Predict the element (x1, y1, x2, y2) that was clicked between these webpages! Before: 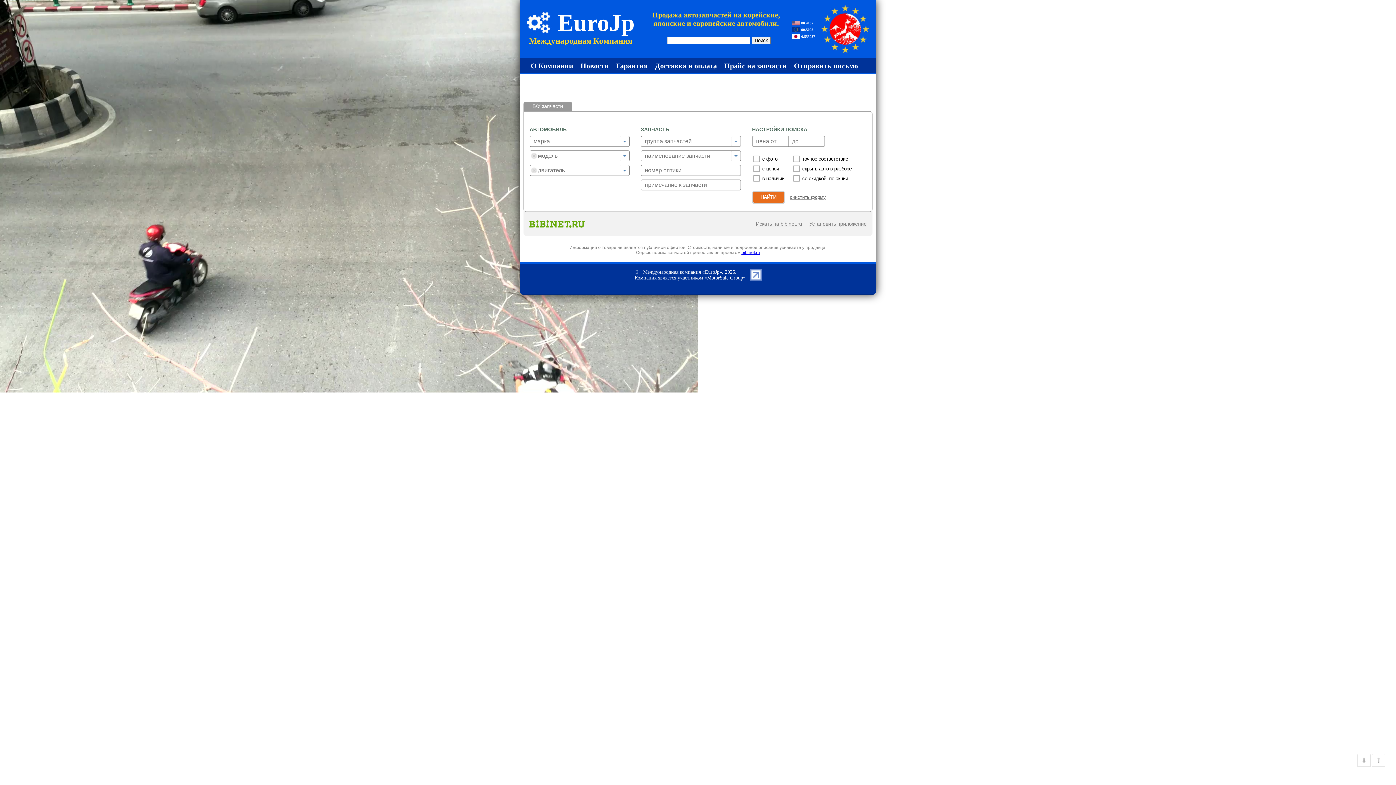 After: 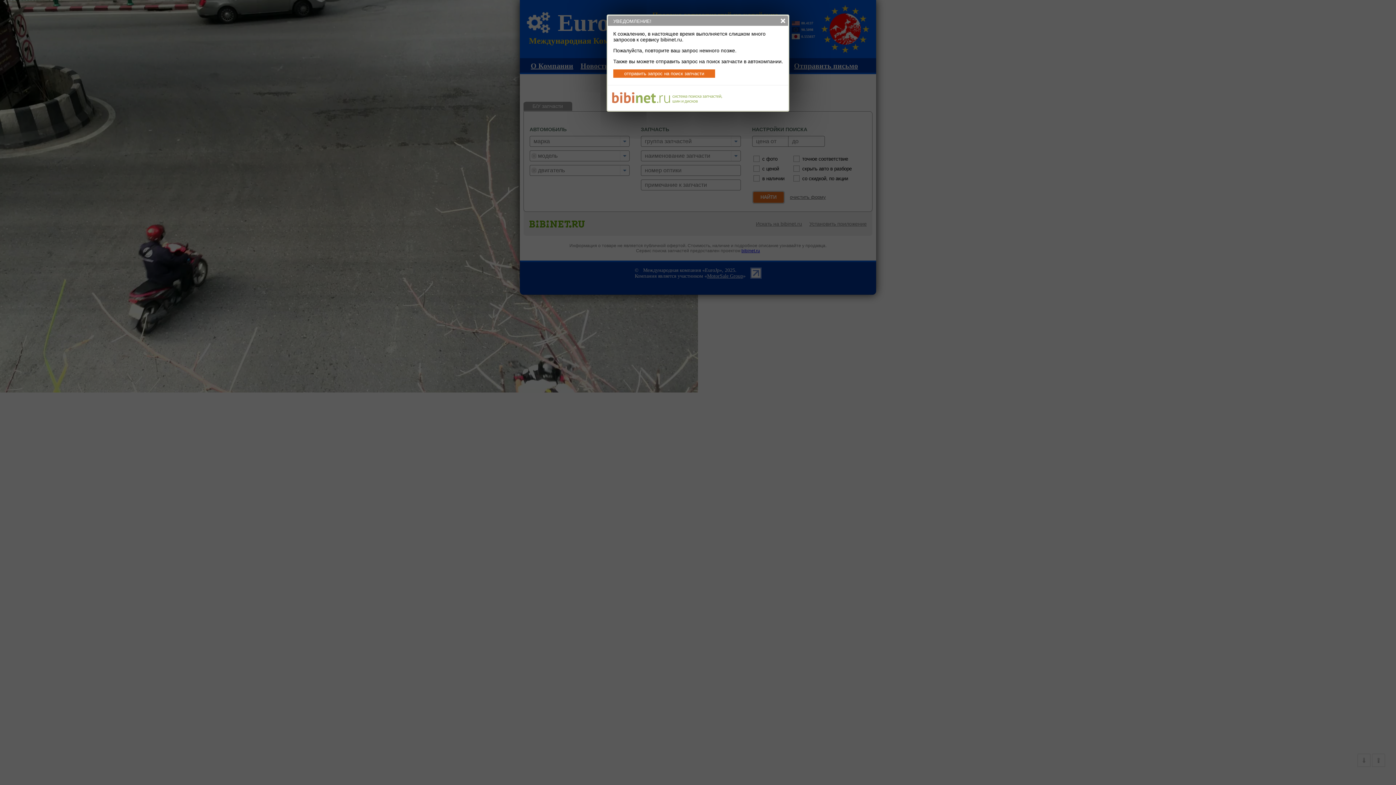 Action: bbox: (752, 190, 785, 204) label: НАЙТИ